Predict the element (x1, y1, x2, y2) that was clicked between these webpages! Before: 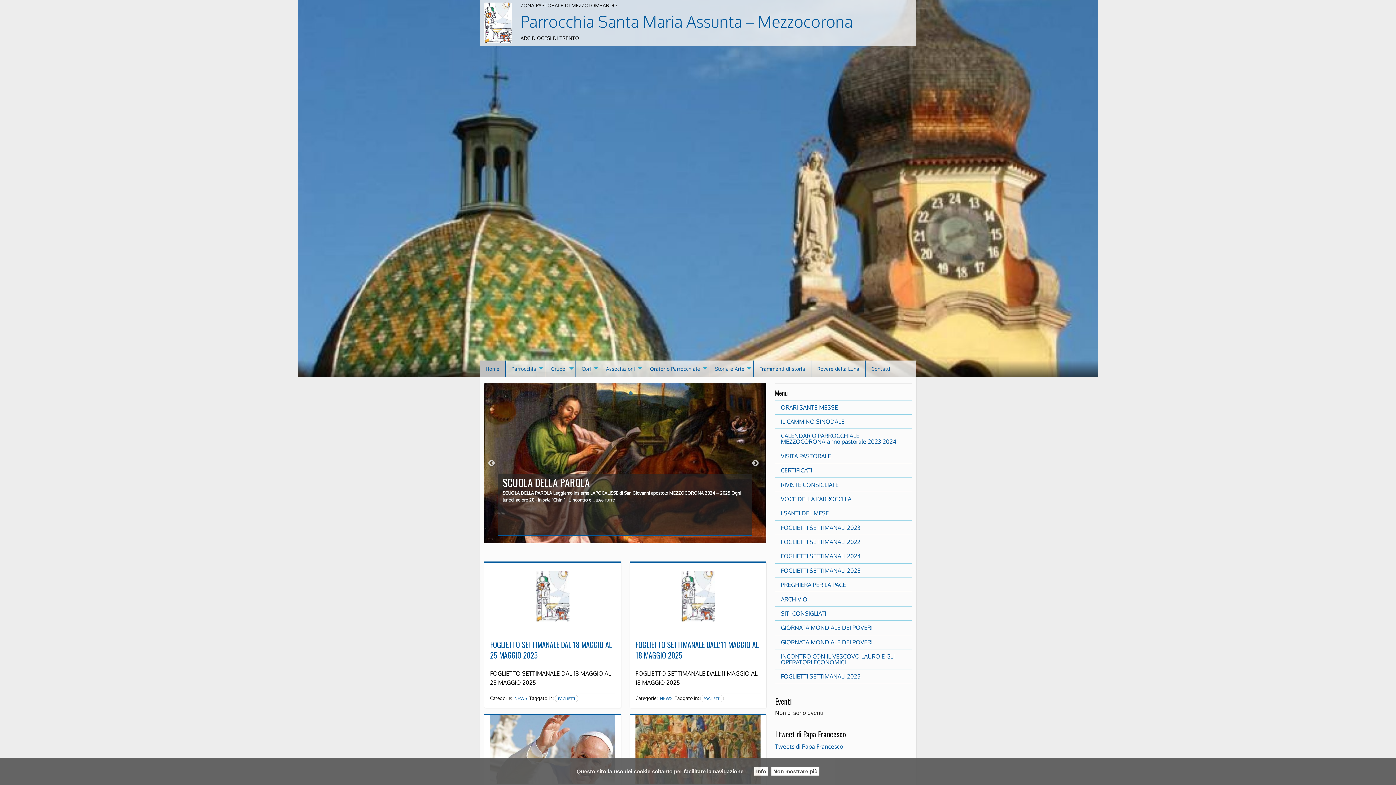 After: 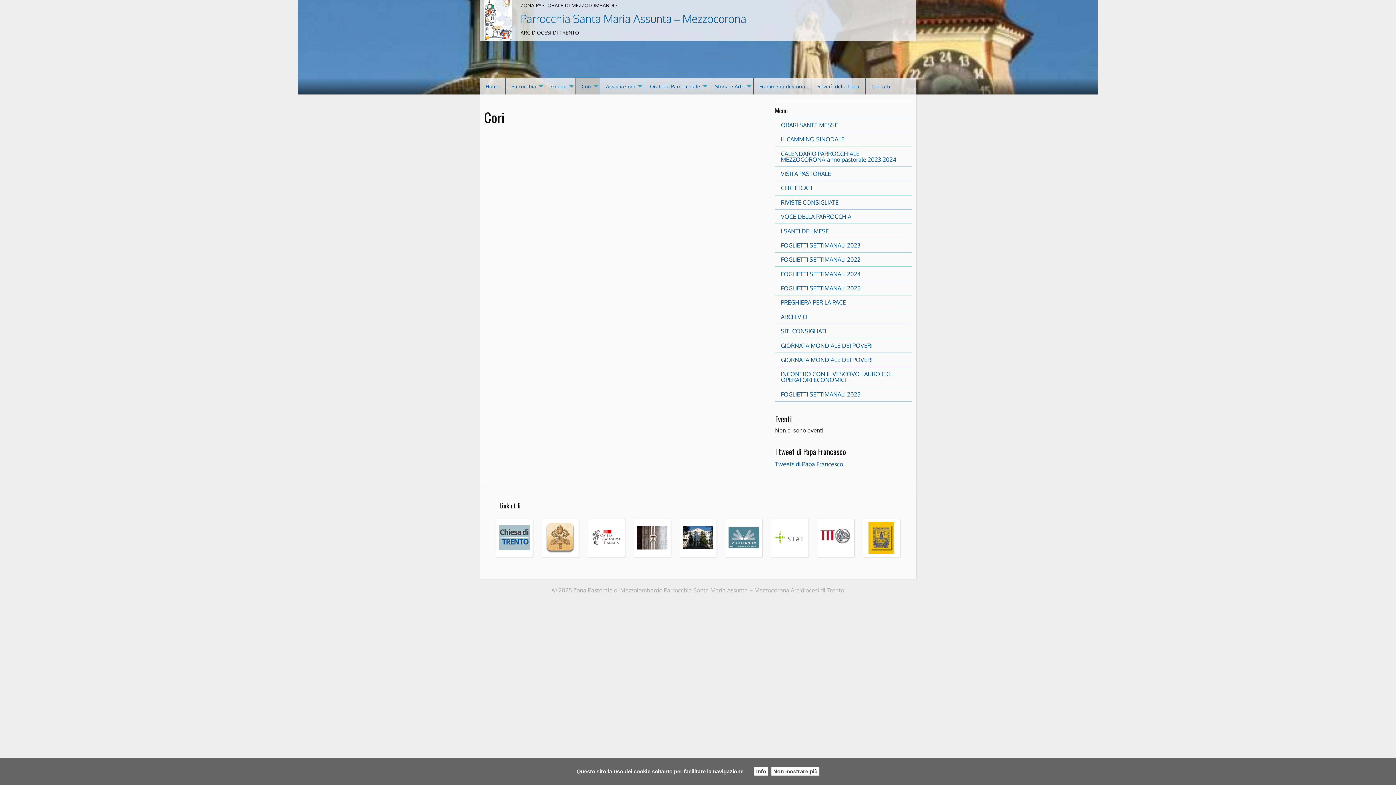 Action: bbox: (576, 360, 600, 377) label: Cori